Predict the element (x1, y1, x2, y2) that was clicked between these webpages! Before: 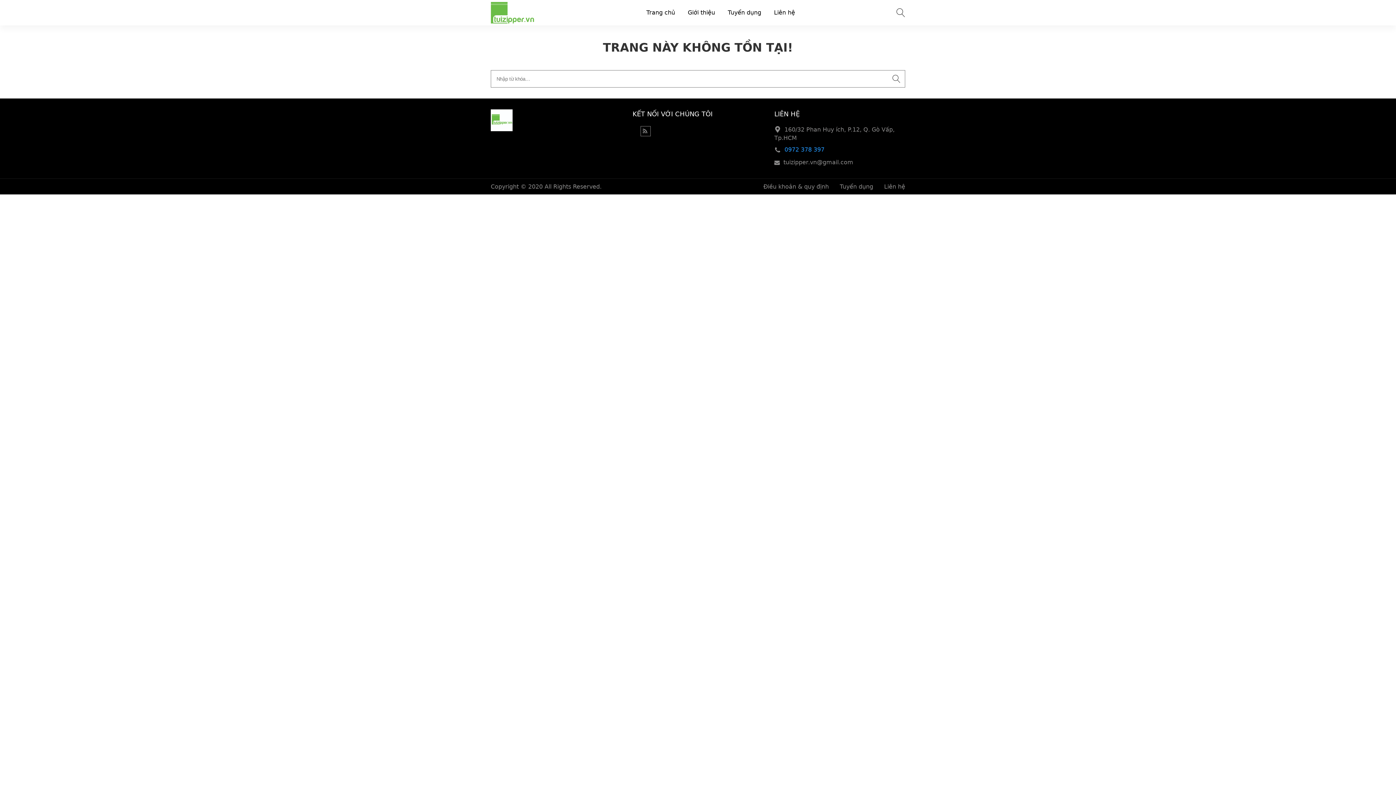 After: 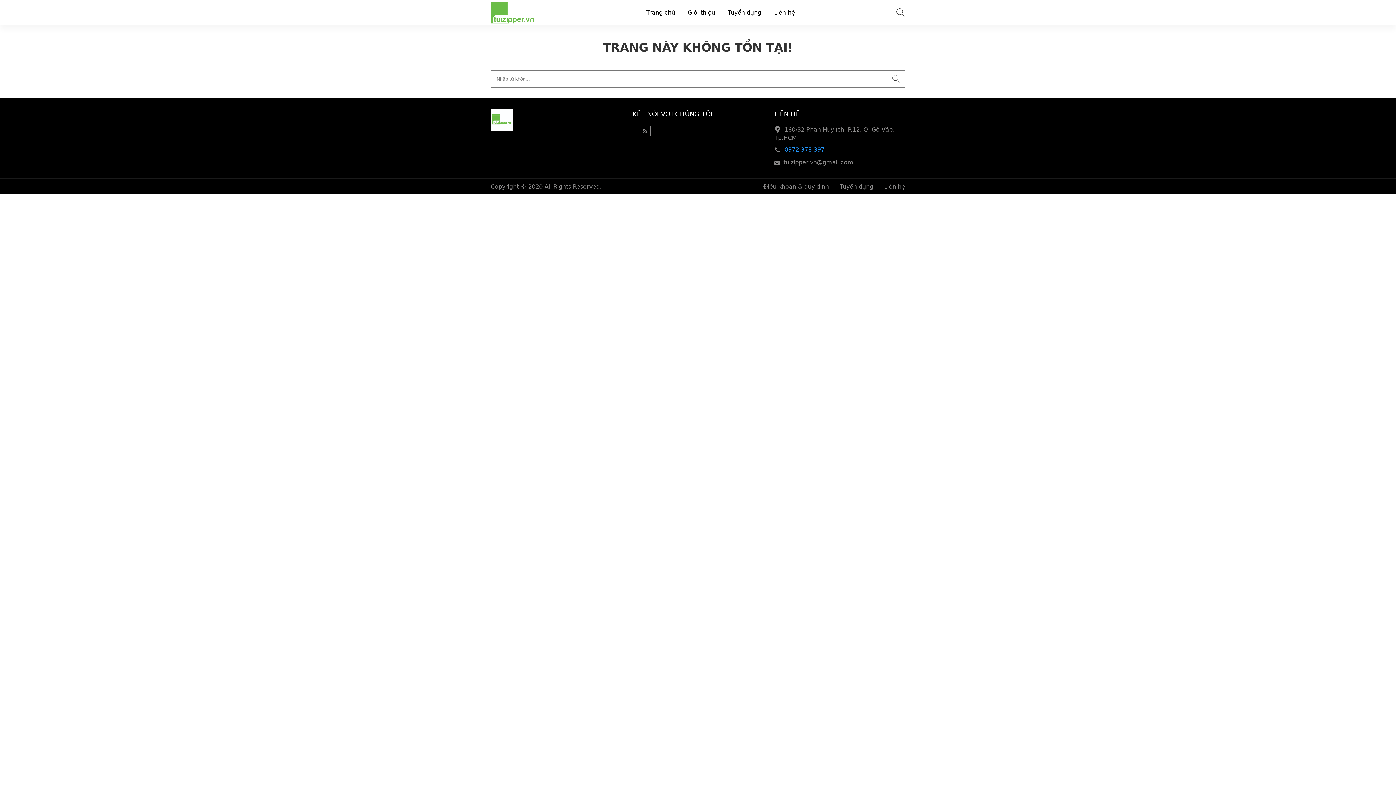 Action: label: 0972 378 397 bbox: (784, 146, 824, 153)